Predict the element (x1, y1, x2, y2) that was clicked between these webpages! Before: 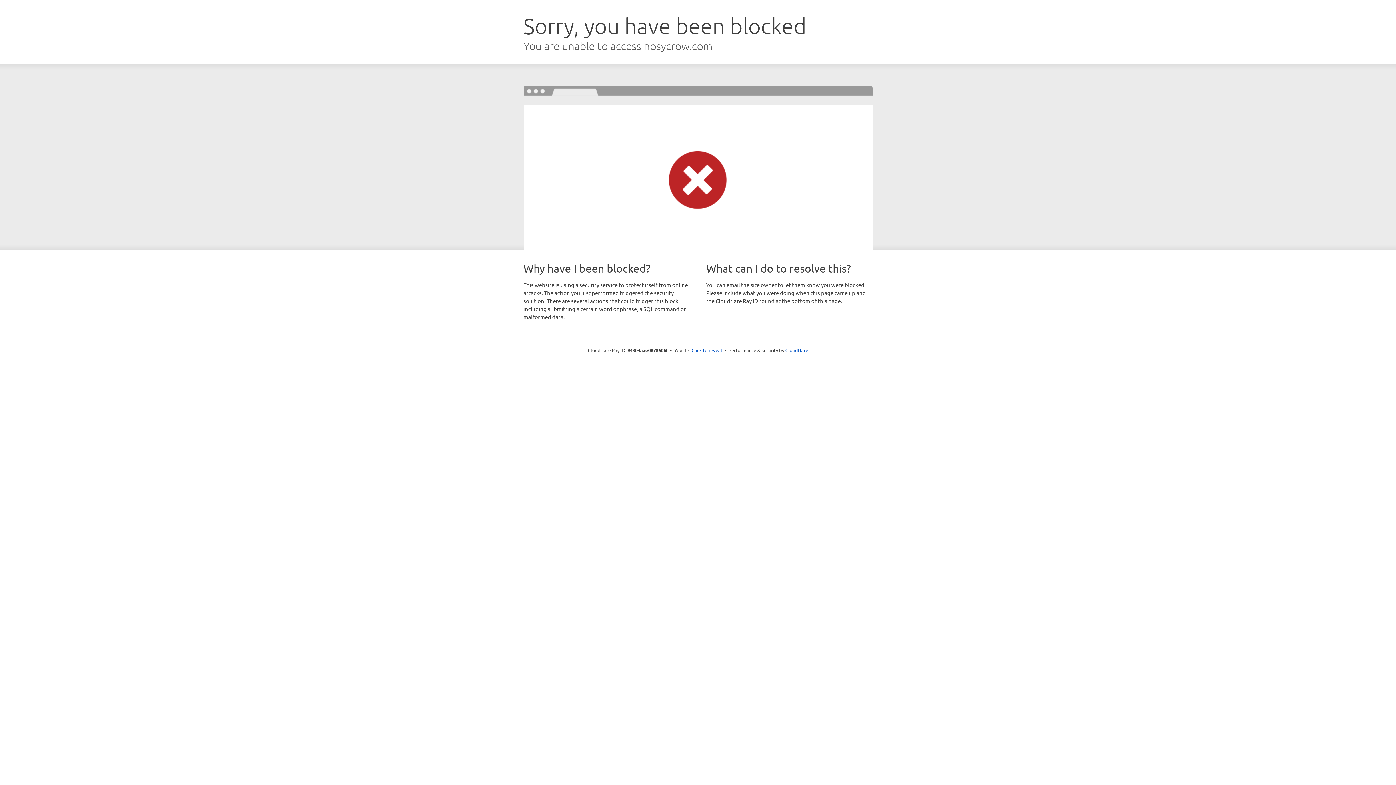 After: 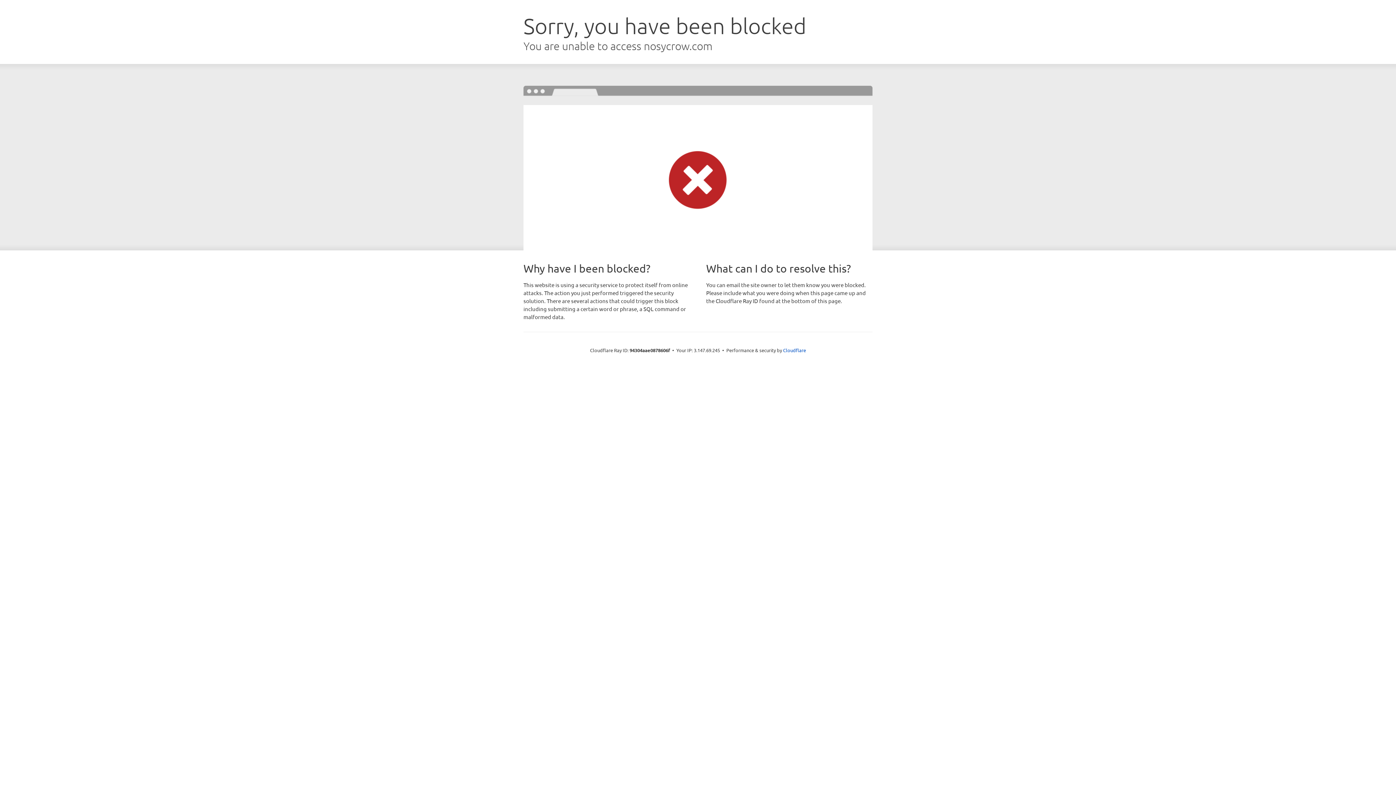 Action: label: Click to reveal bbox: (691, 346, 722, 353)